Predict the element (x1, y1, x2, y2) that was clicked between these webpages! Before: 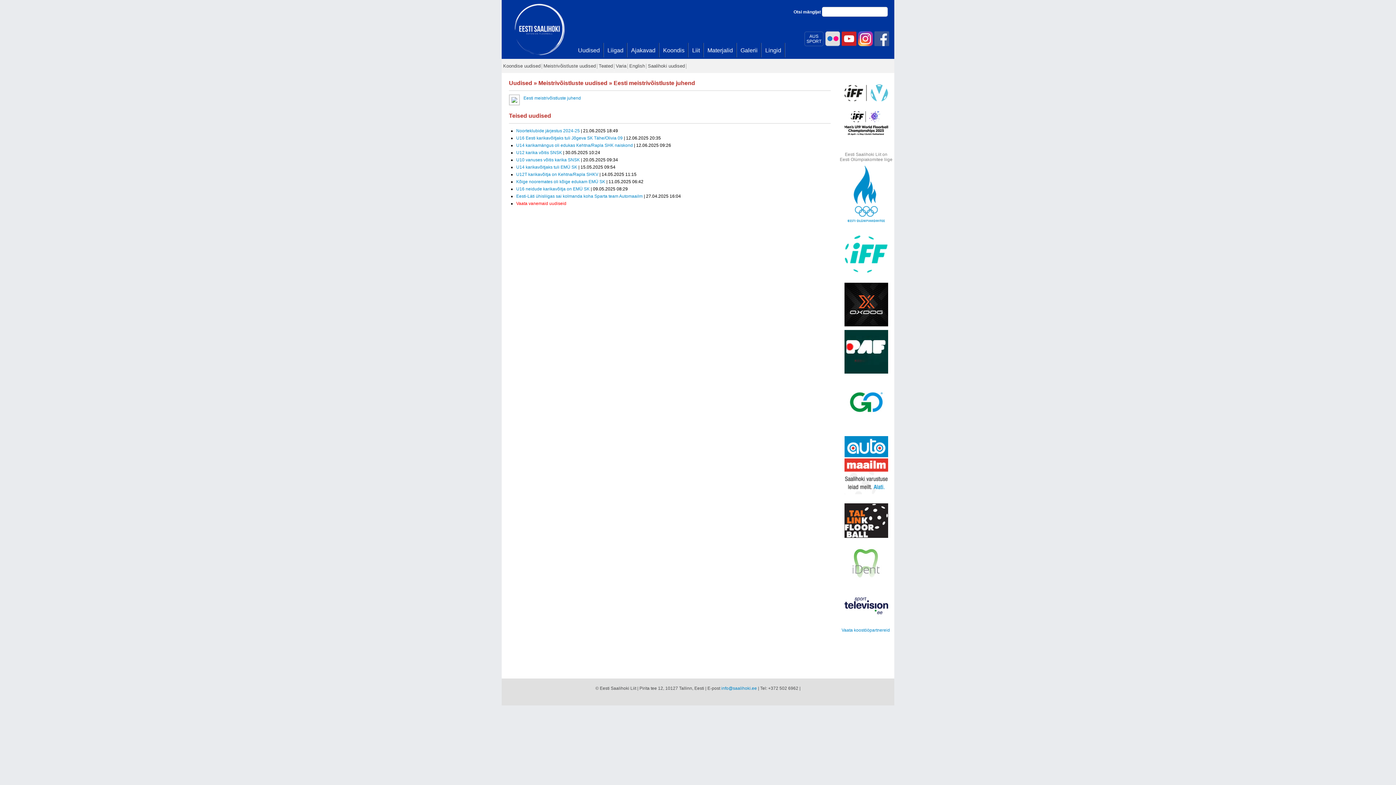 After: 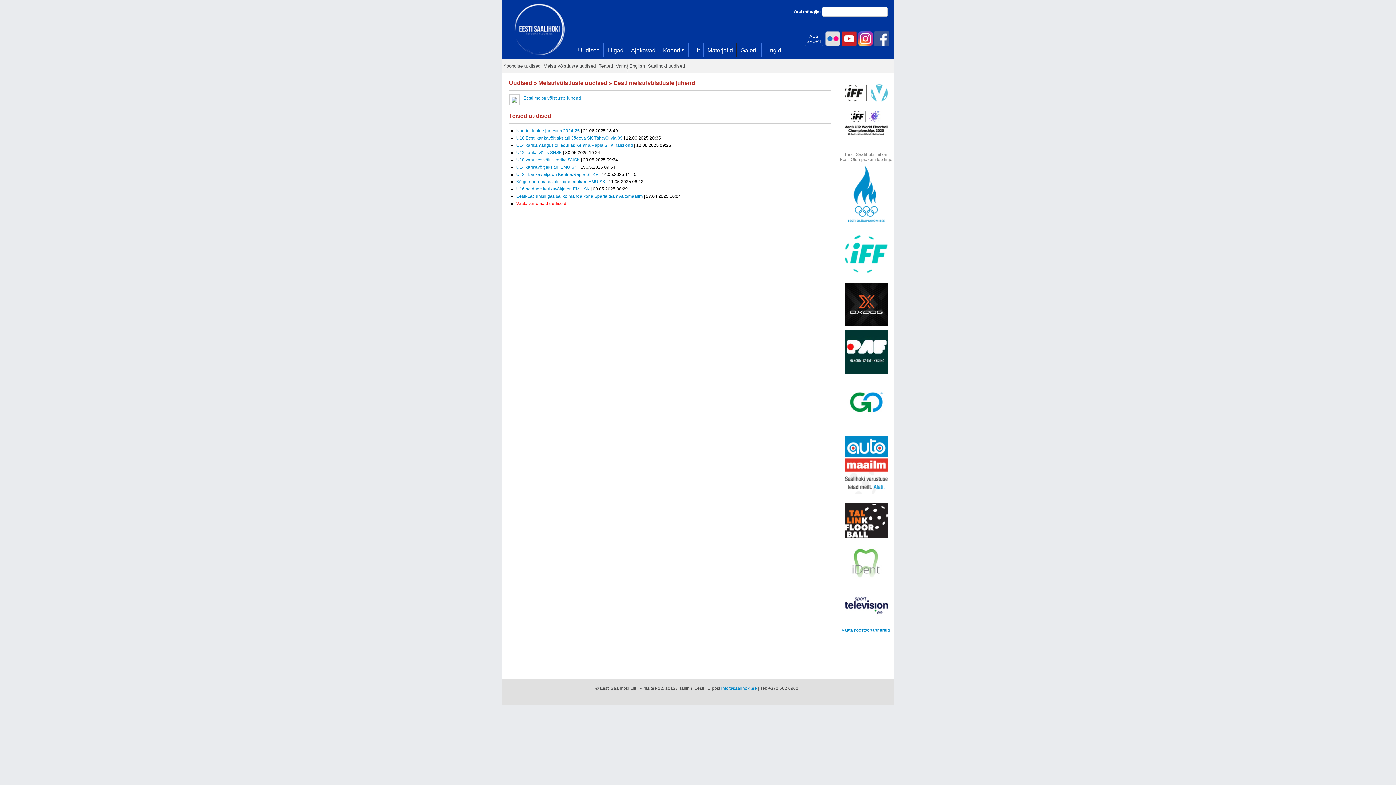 Action: bbox: (844, 103, 888, 108)